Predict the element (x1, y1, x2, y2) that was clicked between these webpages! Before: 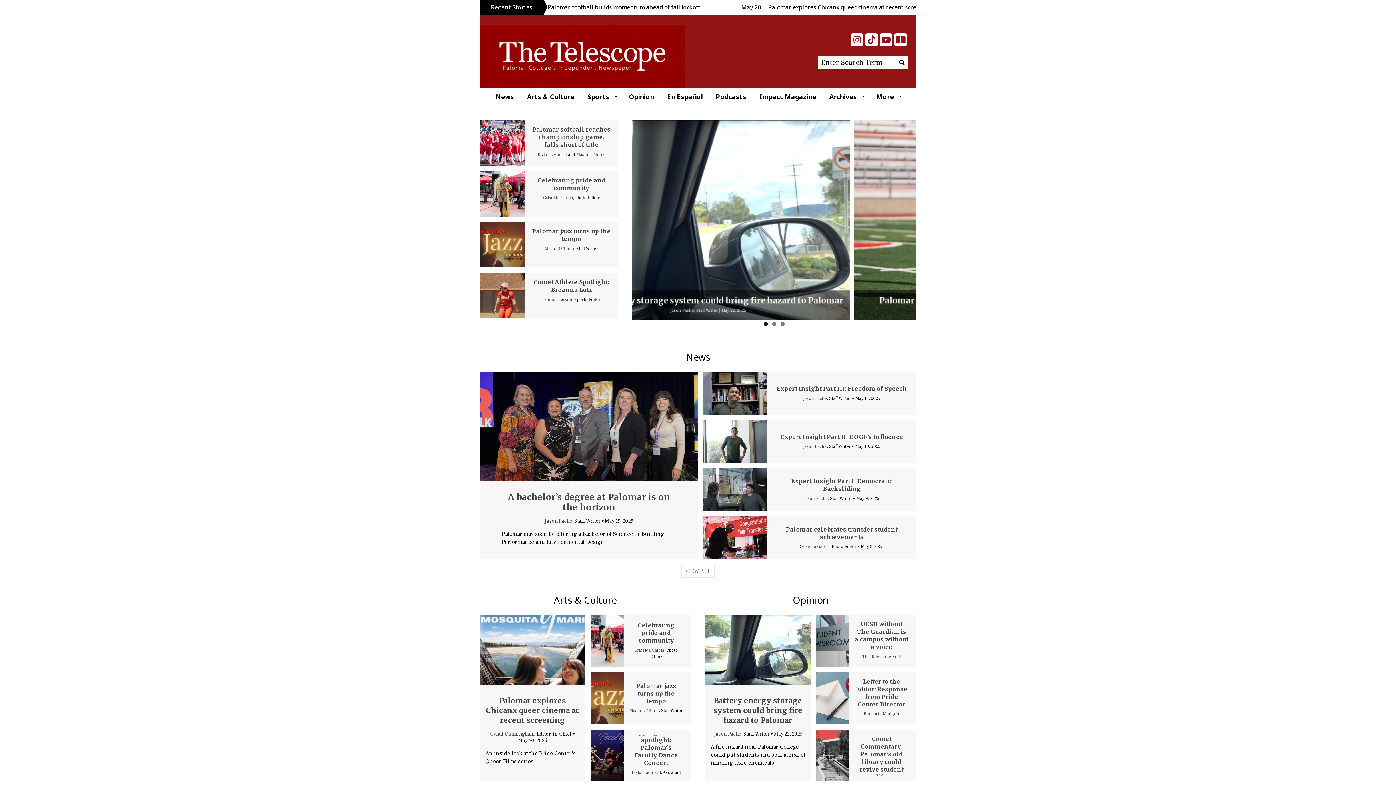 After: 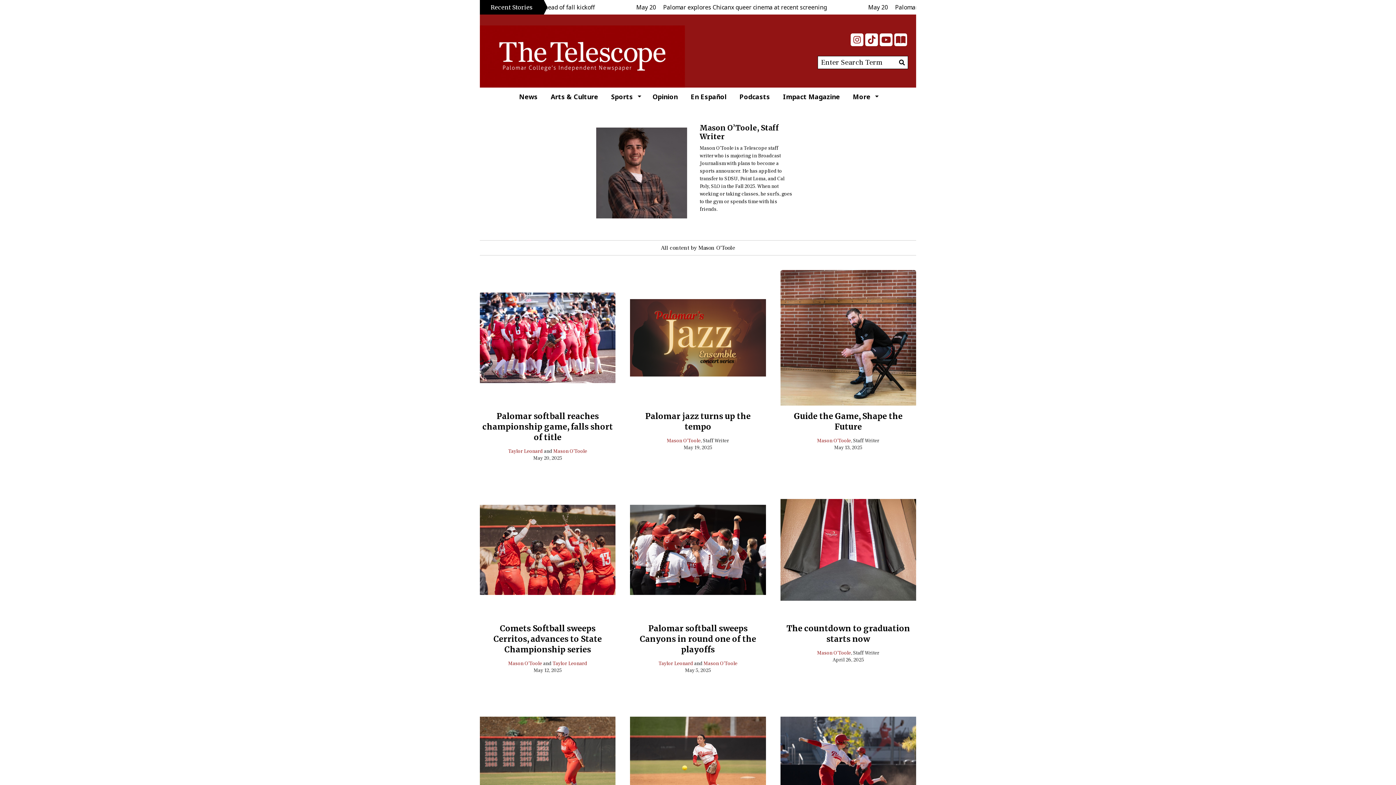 Action: label: Mason O’Toole bbox: (544, 246, 574, 251)